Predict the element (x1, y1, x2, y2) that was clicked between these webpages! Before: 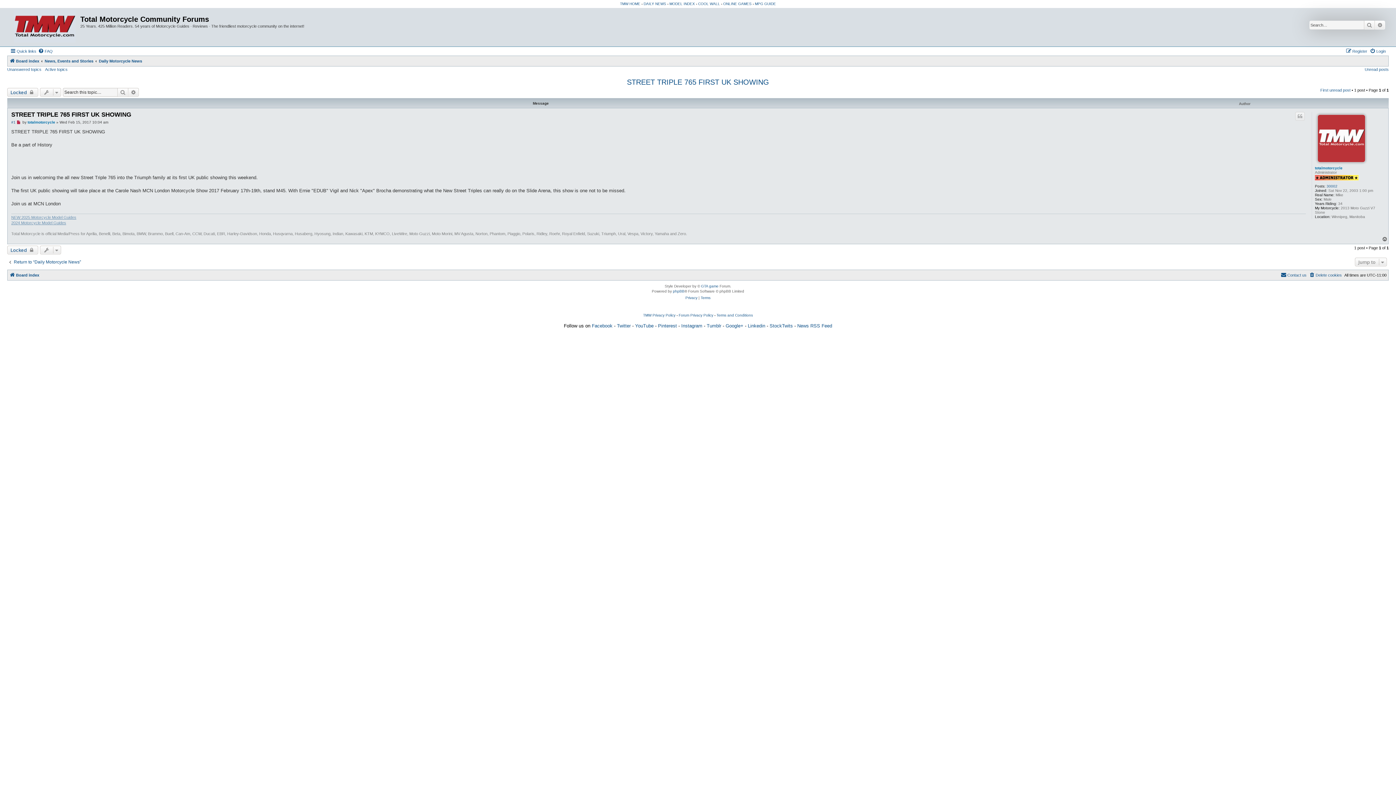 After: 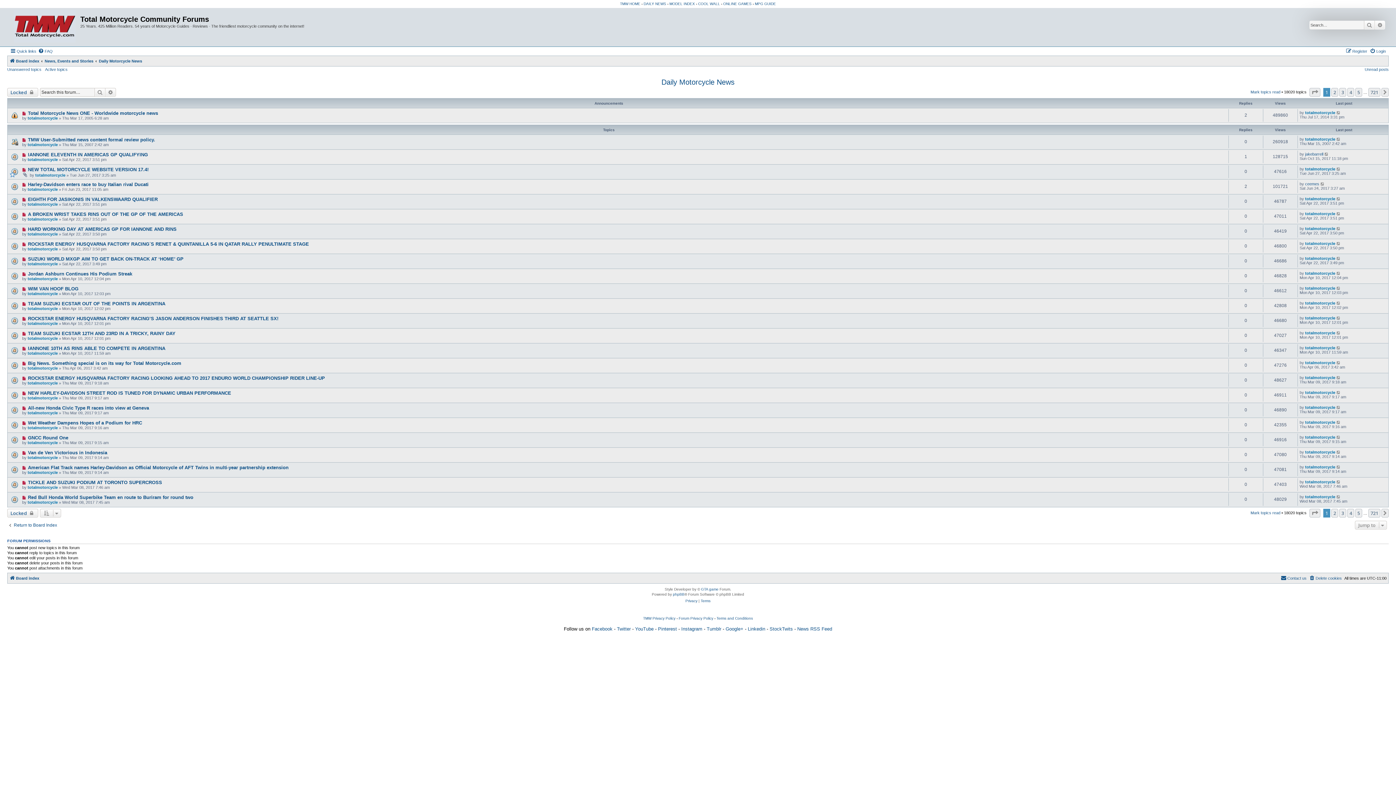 Action: bbox: (7, 259, 81, 265) label: Return to “Daily Motorcycle News”